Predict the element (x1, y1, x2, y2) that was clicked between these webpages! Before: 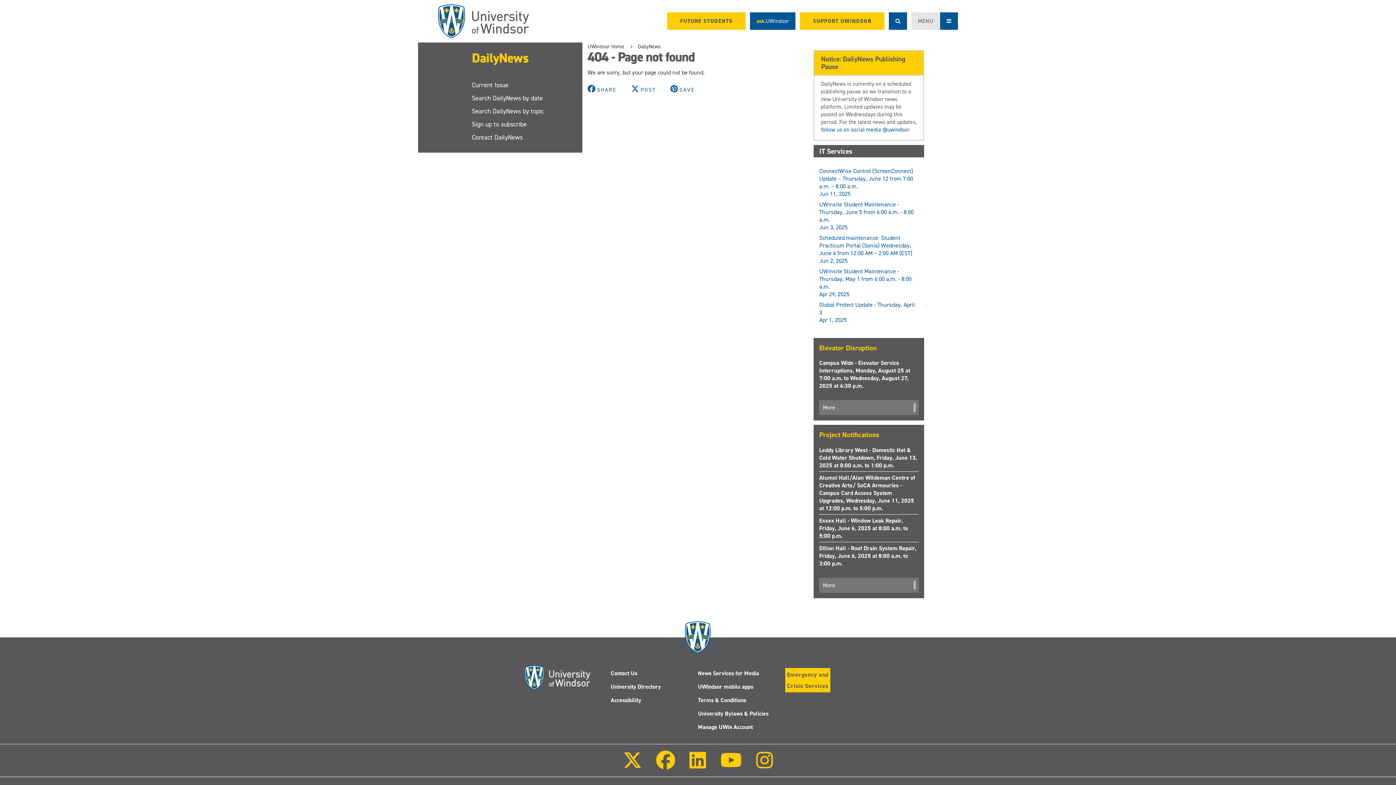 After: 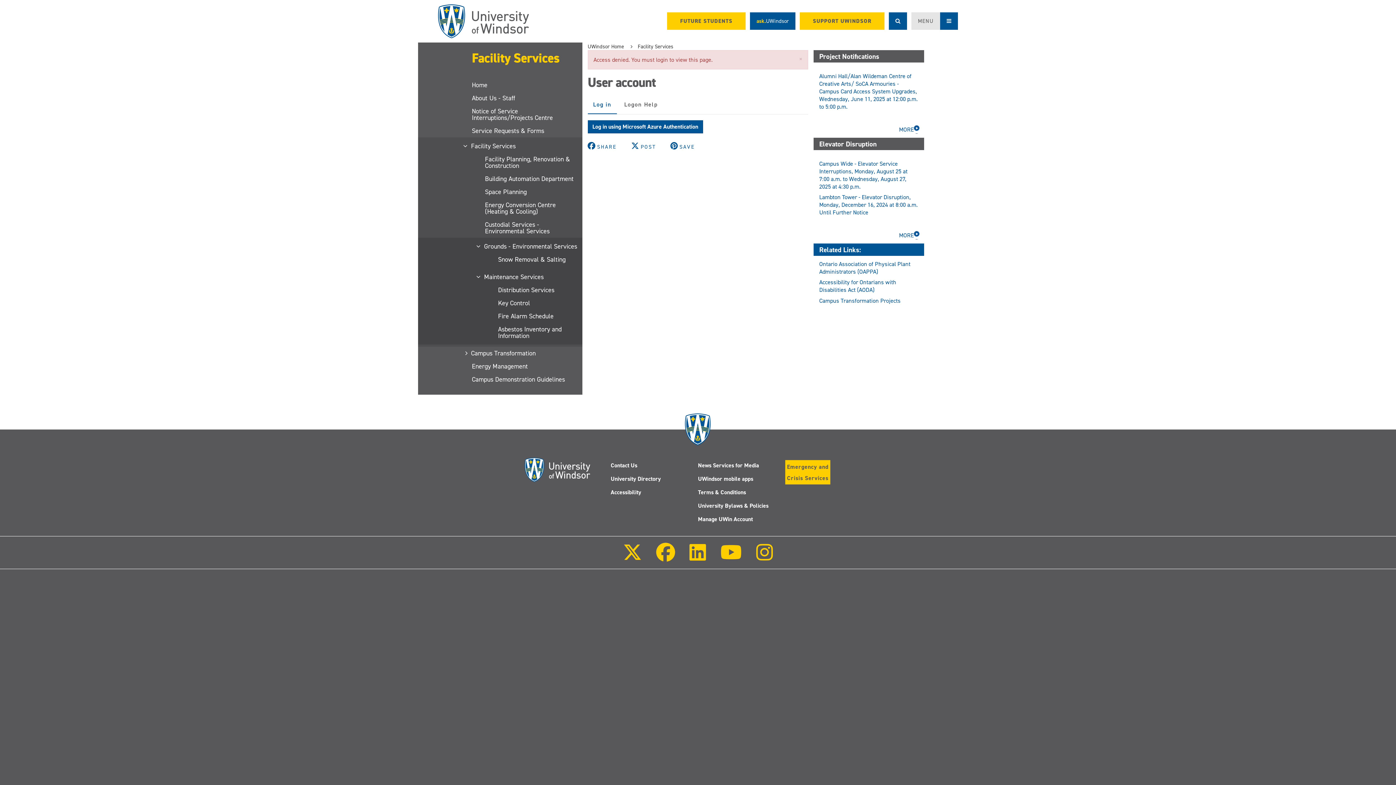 Action: label: Dillon Hall - Roof Drain System Repair, Friday, June 6, 2025 at 8:00 a.m. to 3:00 p.m. bbox: (819, 544, 916, 567)